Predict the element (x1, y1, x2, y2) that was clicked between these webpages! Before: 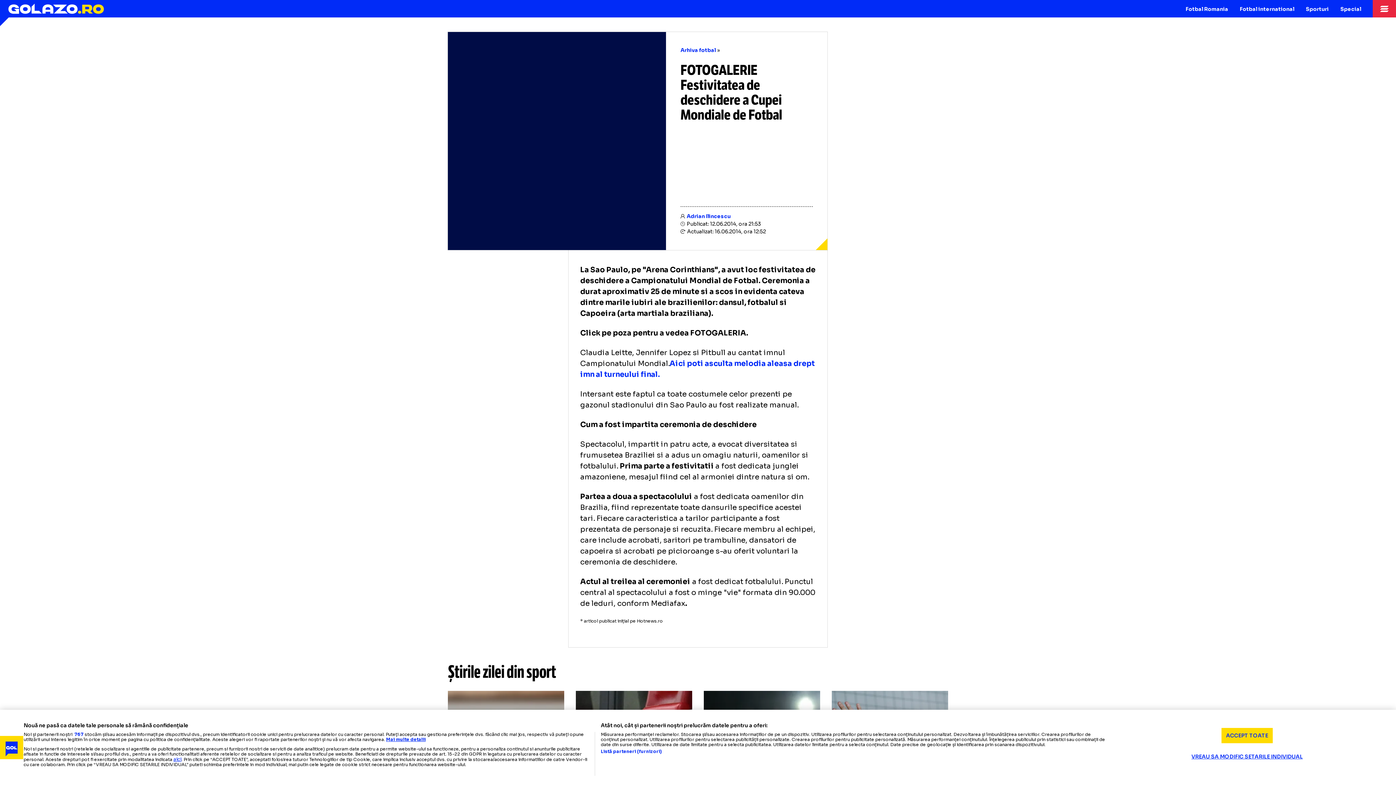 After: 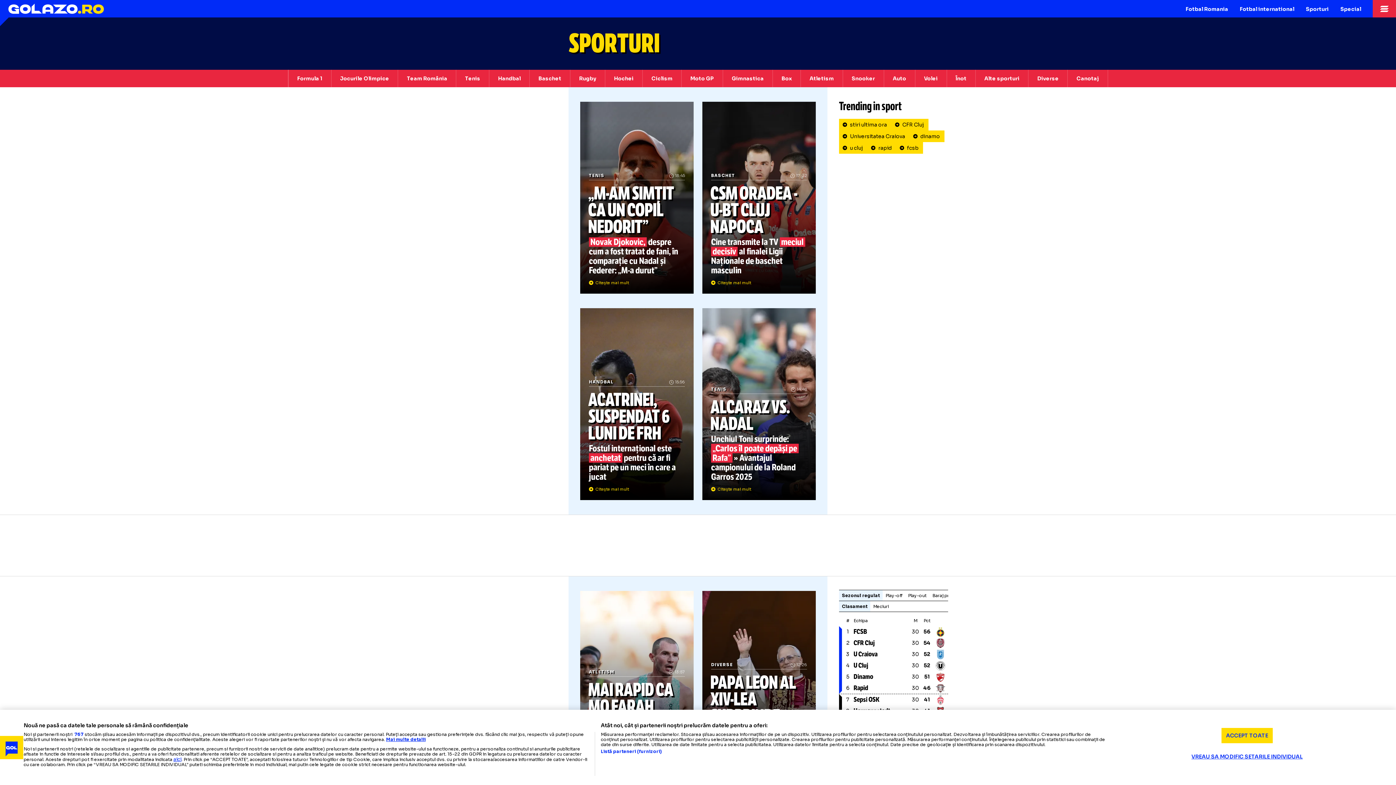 Action: bbox: (1300, 0, 1334, 17) label: Sporturi